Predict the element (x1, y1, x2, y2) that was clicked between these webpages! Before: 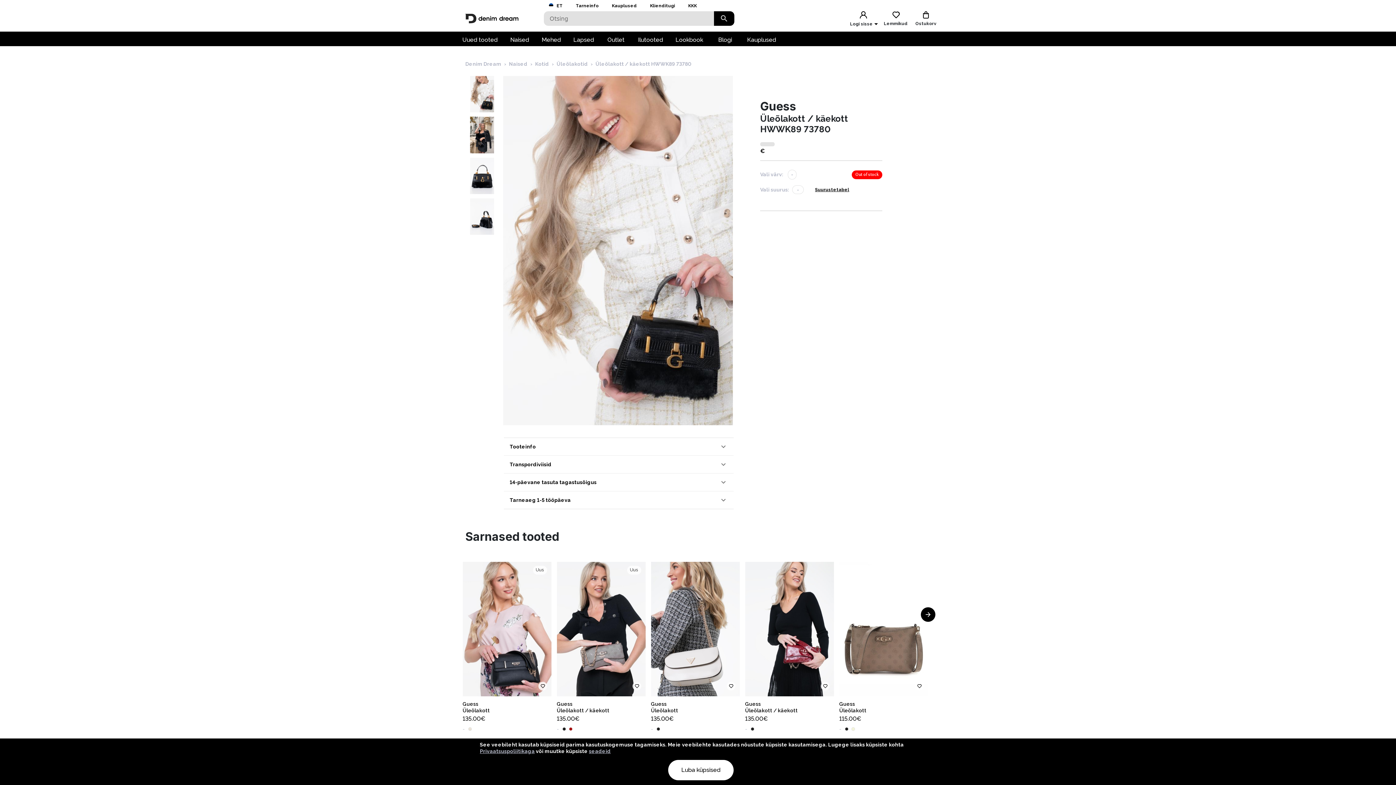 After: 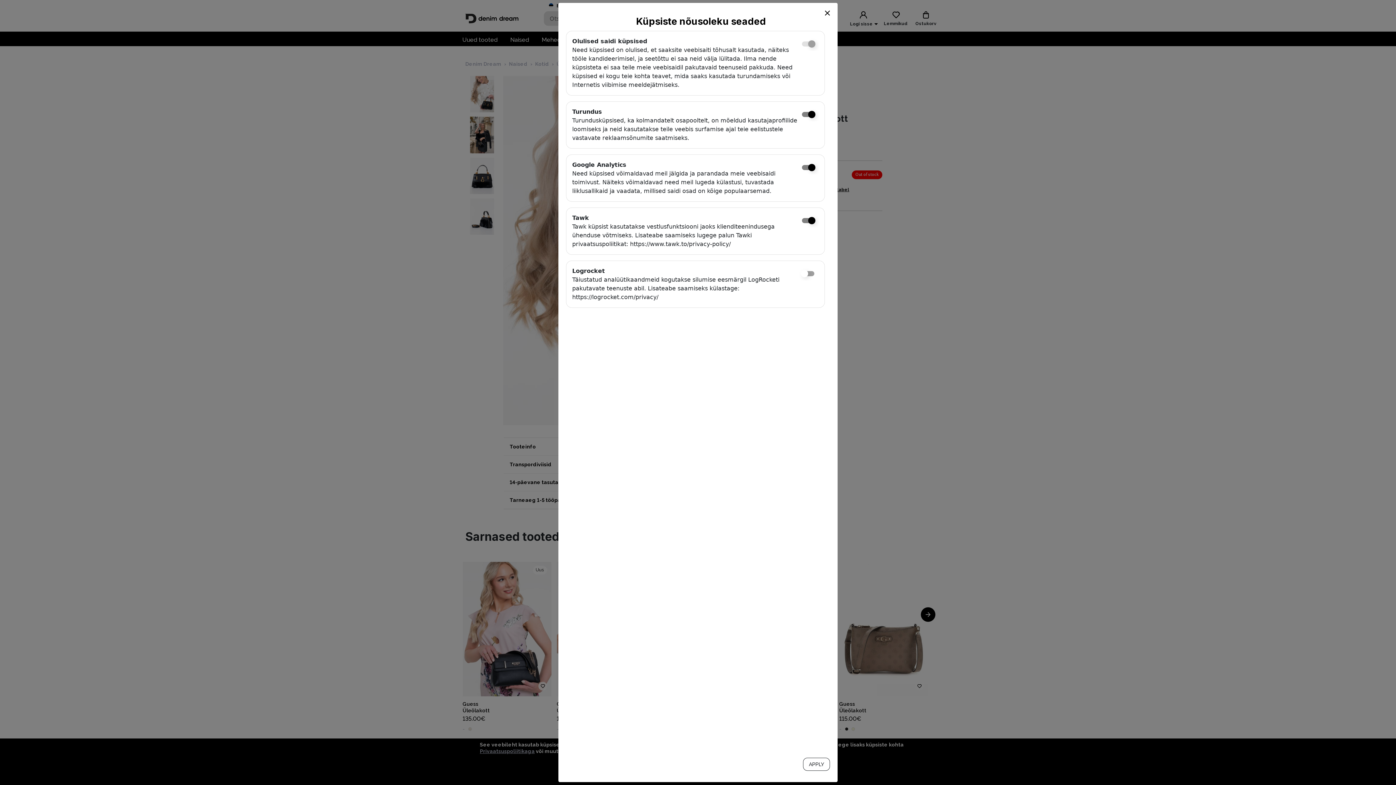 Action: bbox: (589, 748, 610, 754) label: seadeid